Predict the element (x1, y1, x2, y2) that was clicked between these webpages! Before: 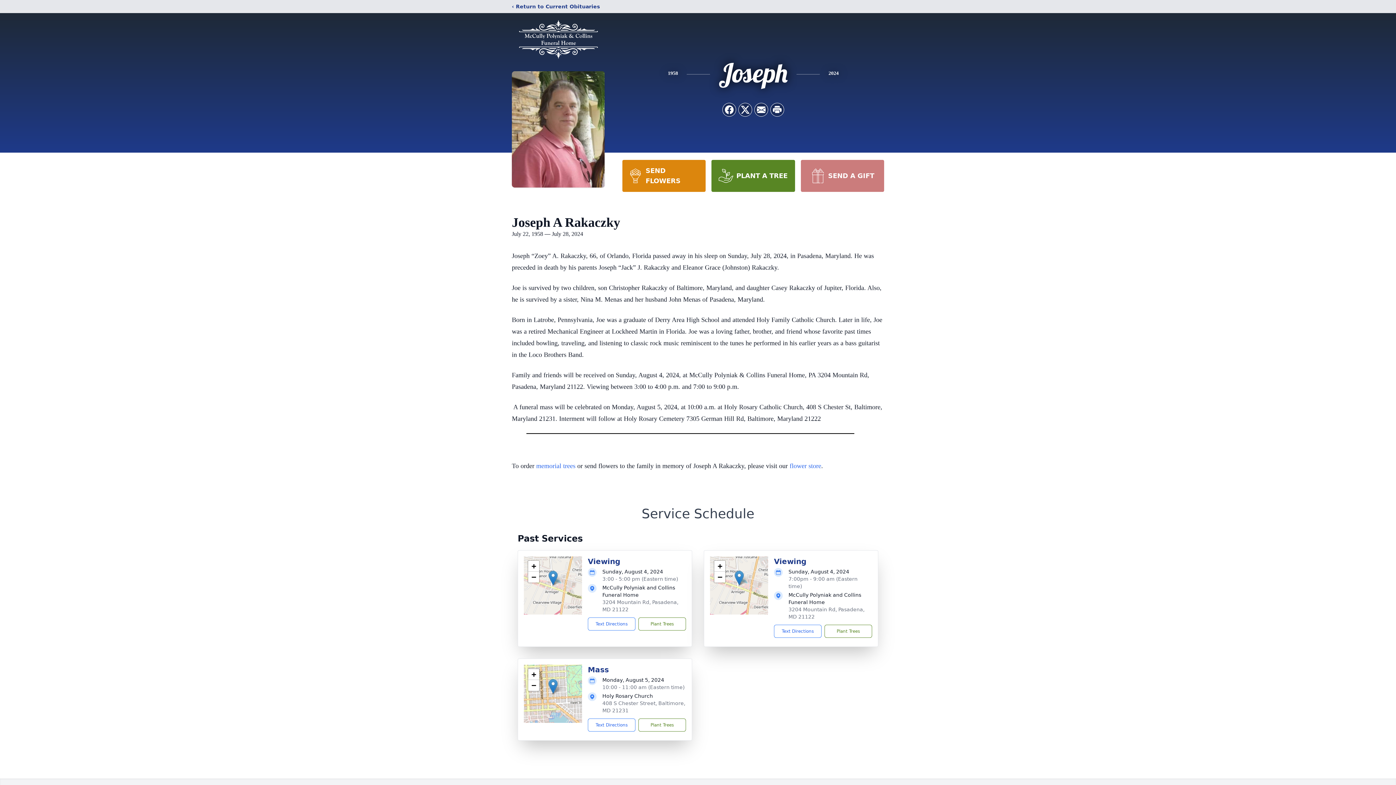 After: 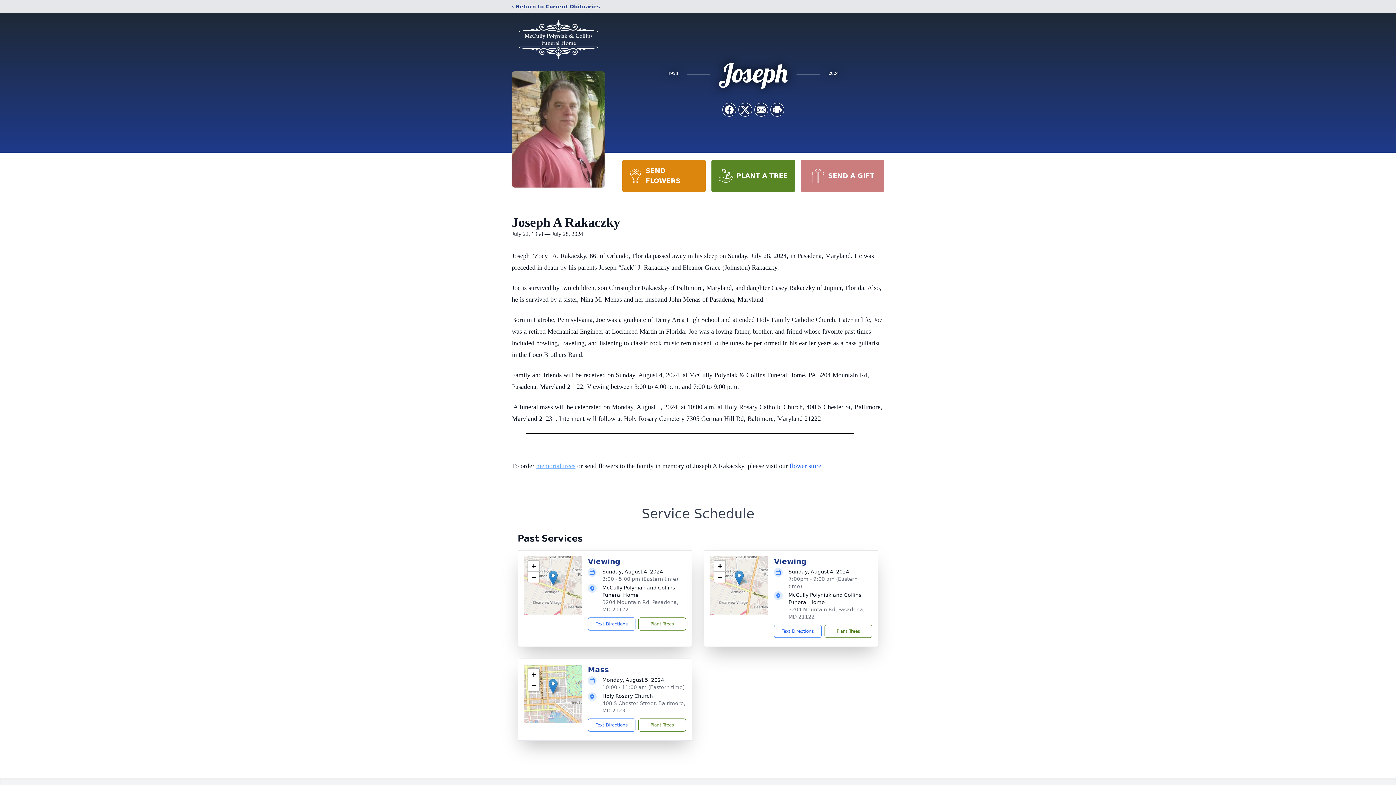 Action: bbox: (536, 462, 575, 469) label: memorial trees